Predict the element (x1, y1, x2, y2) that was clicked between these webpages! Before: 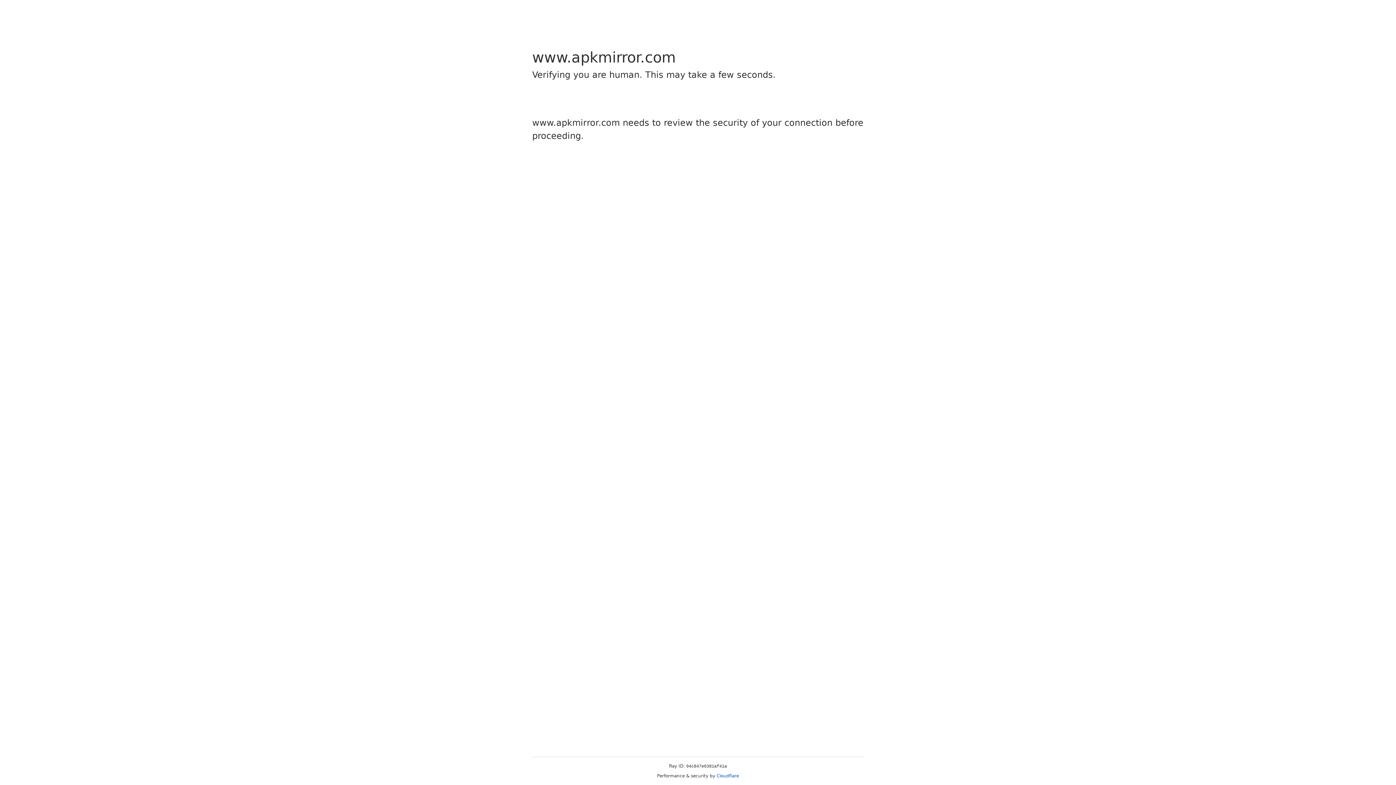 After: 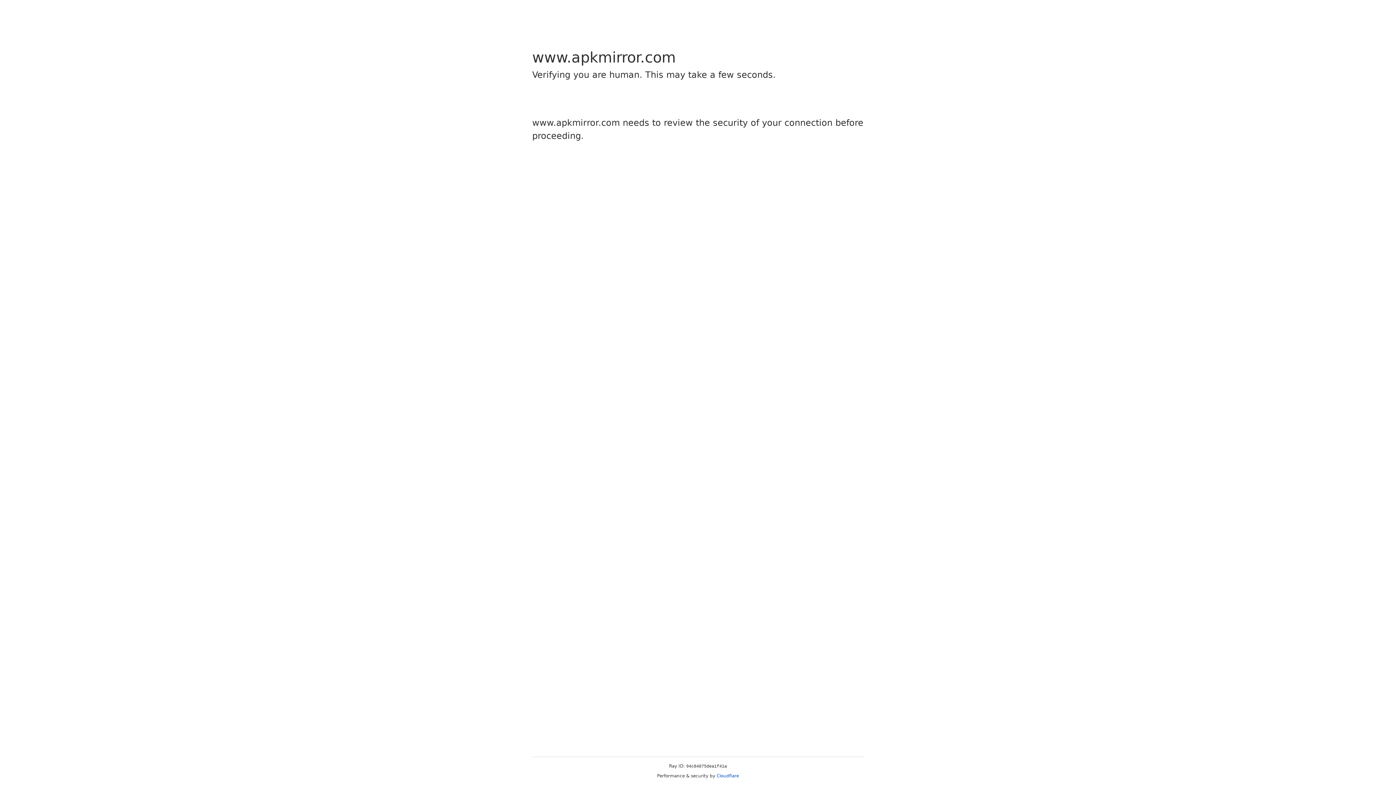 Action: label: Cloudflare bbox: (716, 773, 739, 778)